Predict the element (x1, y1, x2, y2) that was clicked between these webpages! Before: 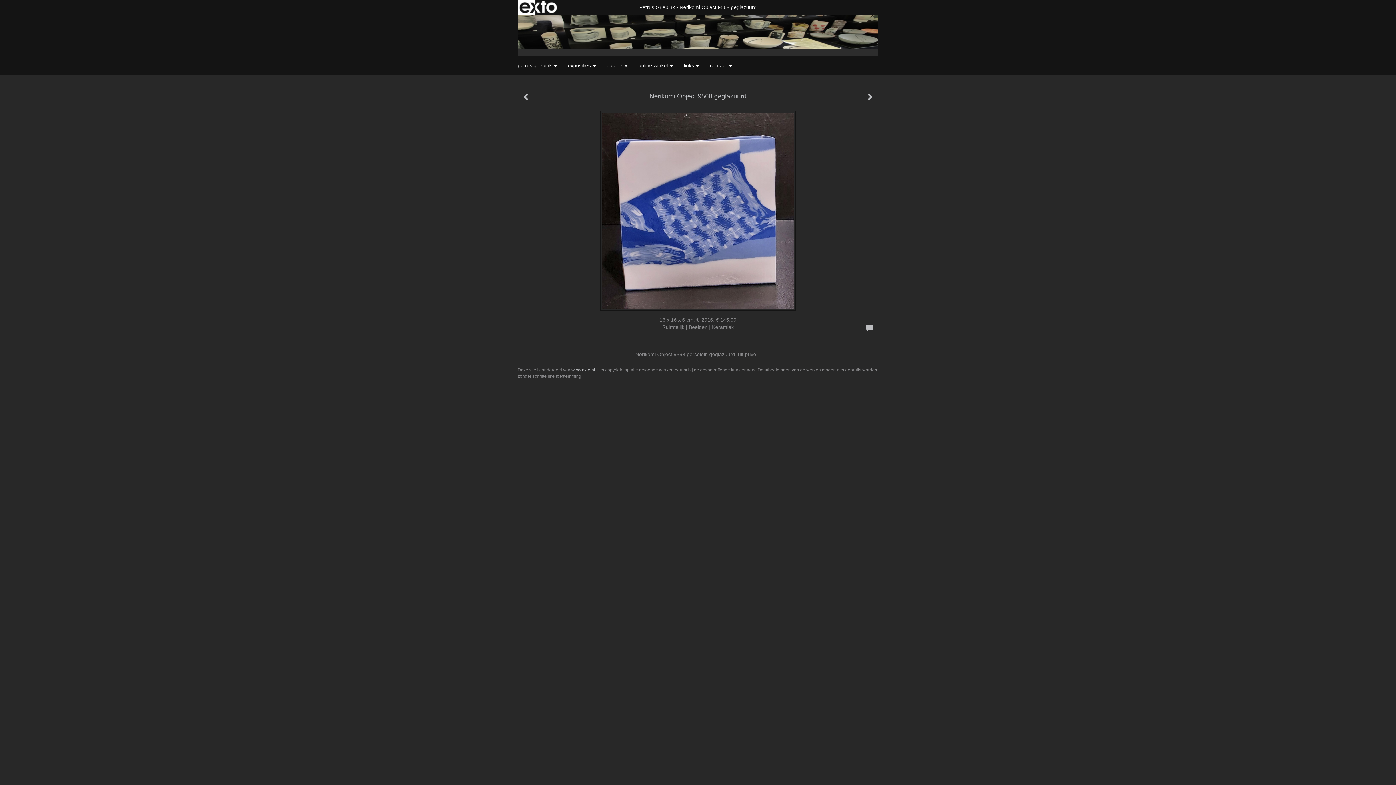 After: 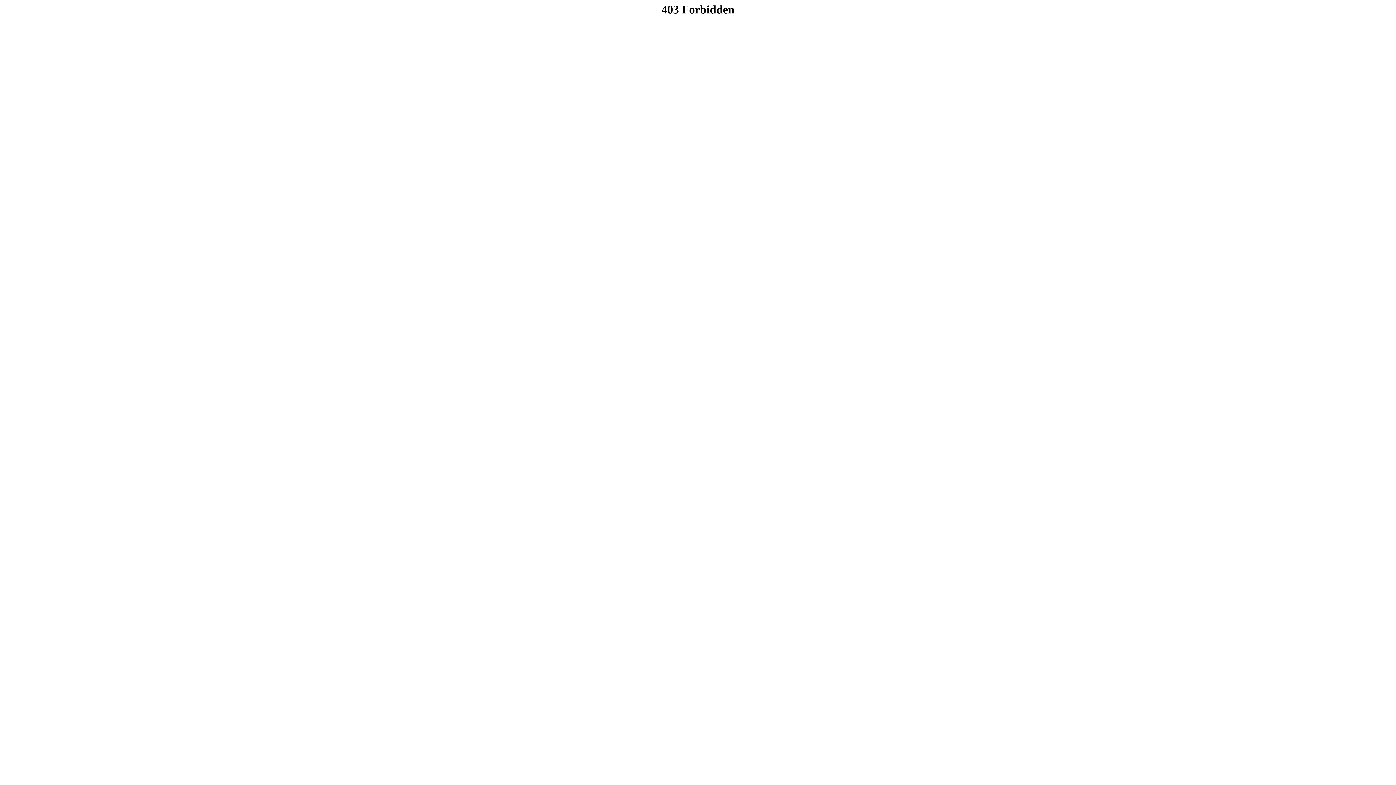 Action: bbox: (571, 367, 595, 372) label: www.exto.nl